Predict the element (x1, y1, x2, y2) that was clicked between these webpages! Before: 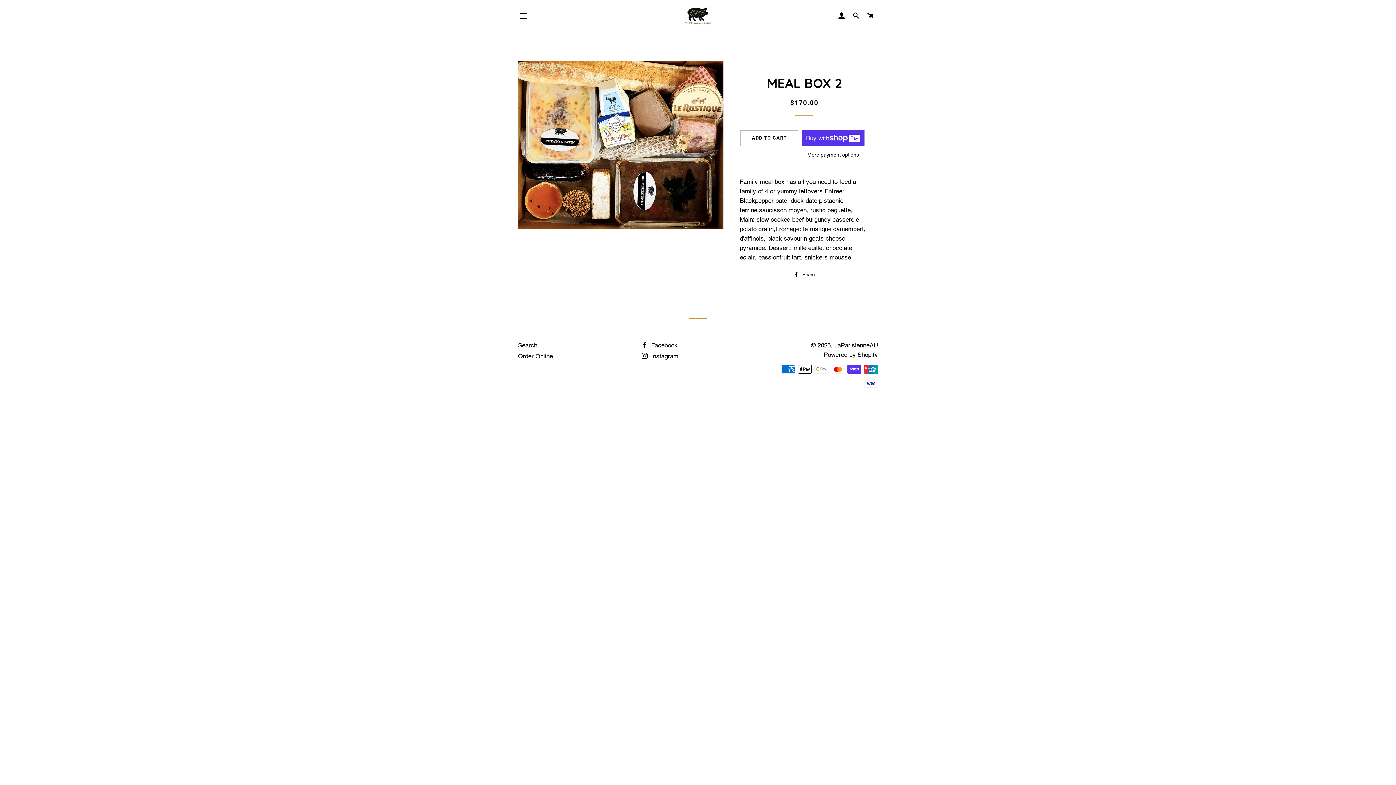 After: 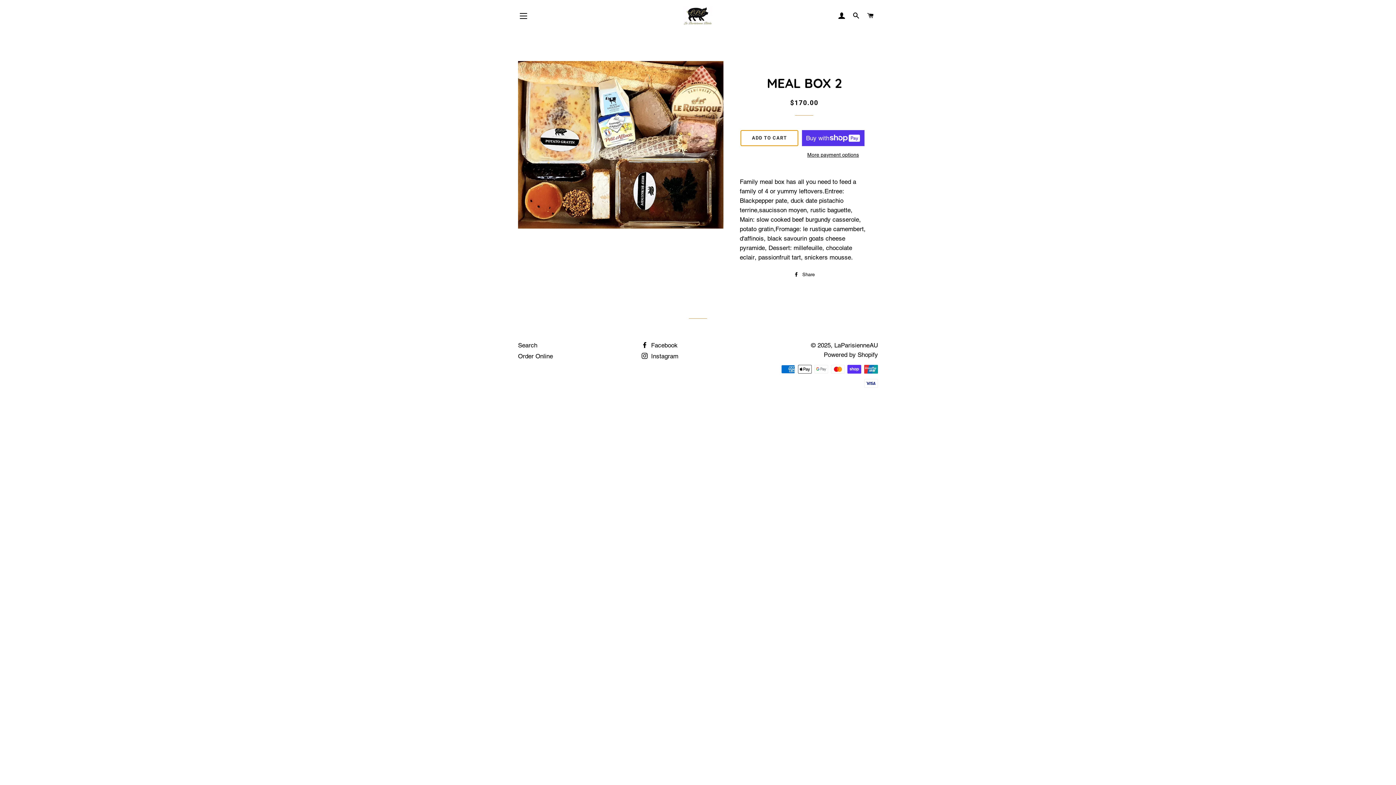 Action: bbox: (740, 130, 798, 146) label: ADD TO CART